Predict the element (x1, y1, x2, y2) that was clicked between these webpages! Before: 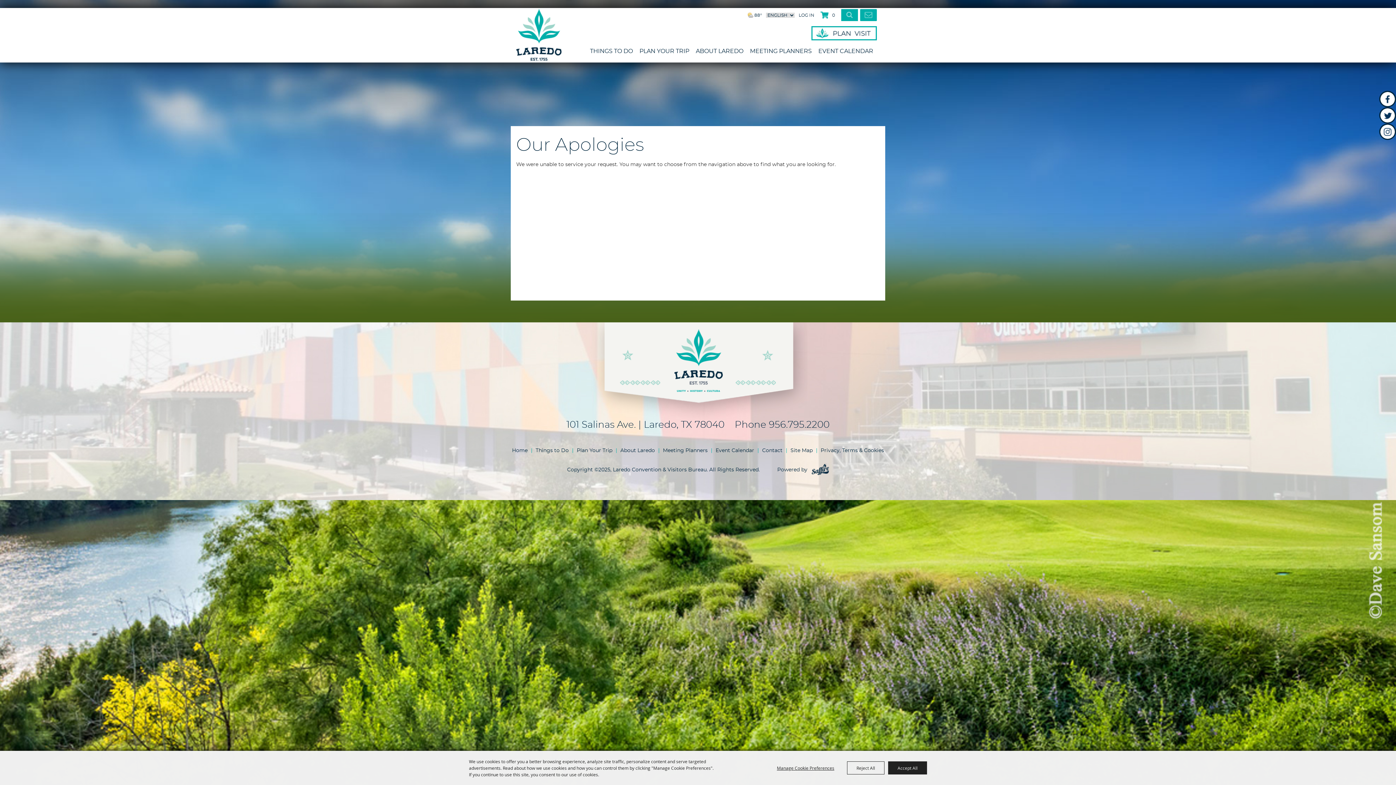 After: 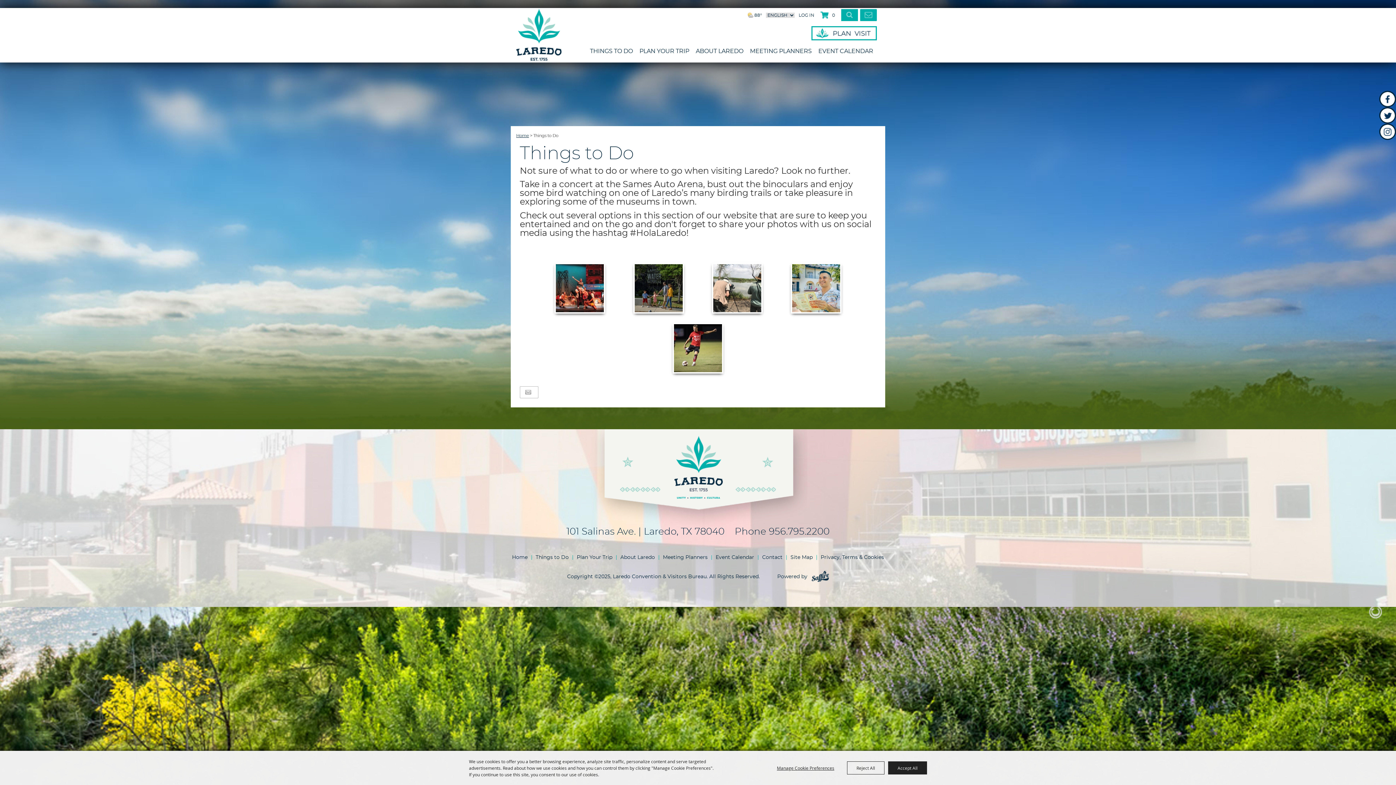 Action: label: THINGS TO DO bbox: (590, 48, 633, 54)